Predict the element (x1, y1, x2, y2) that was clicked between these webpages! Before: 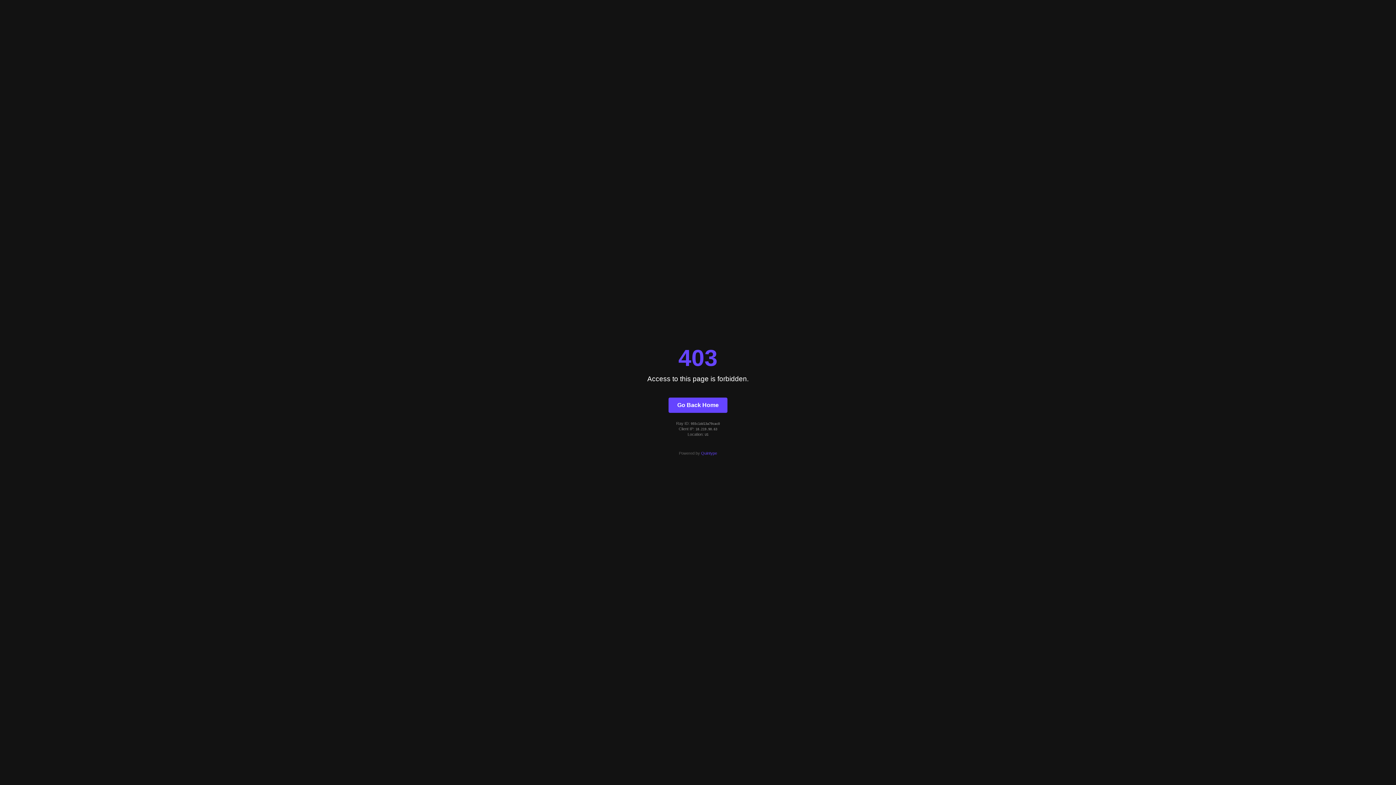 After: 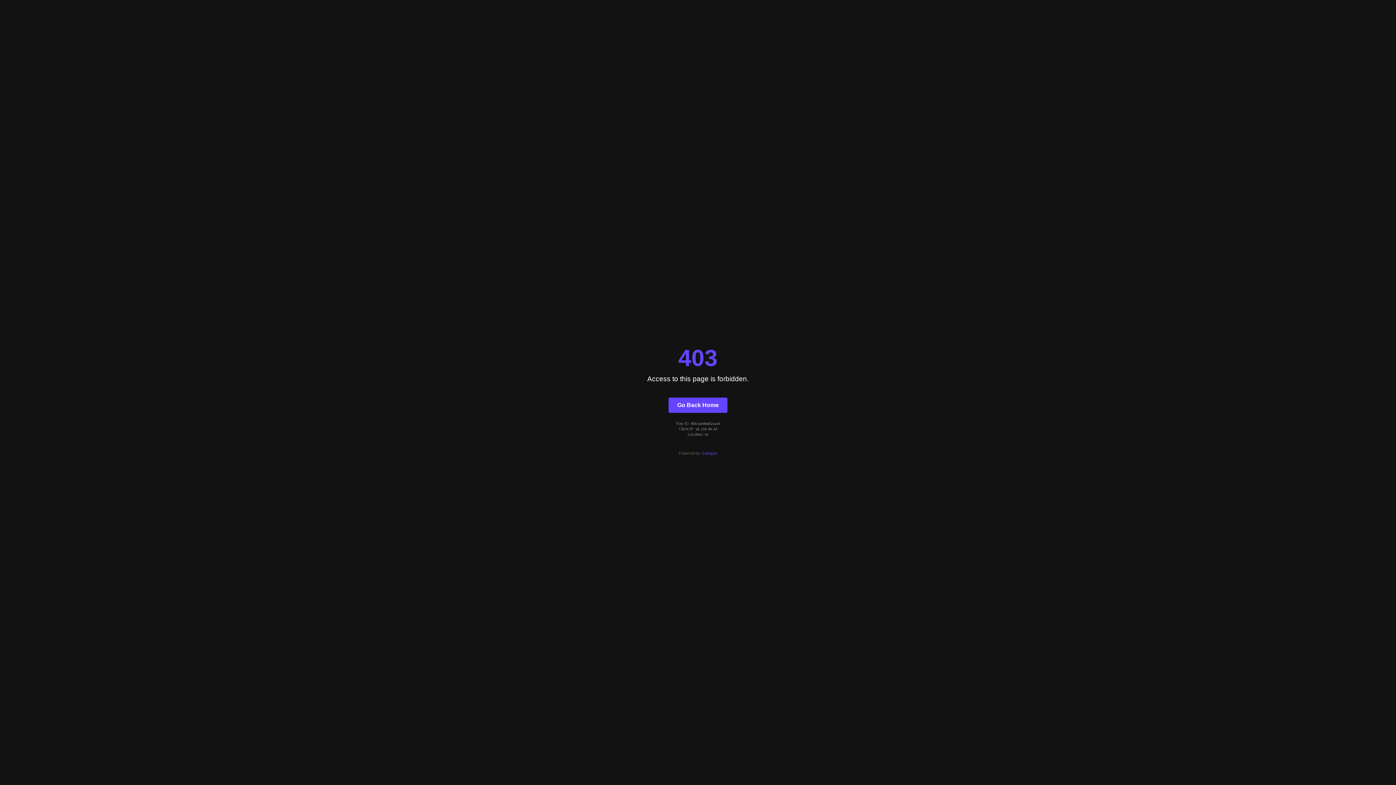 Action: bbox: (668, 397, 727, 412) label: Go Back Home